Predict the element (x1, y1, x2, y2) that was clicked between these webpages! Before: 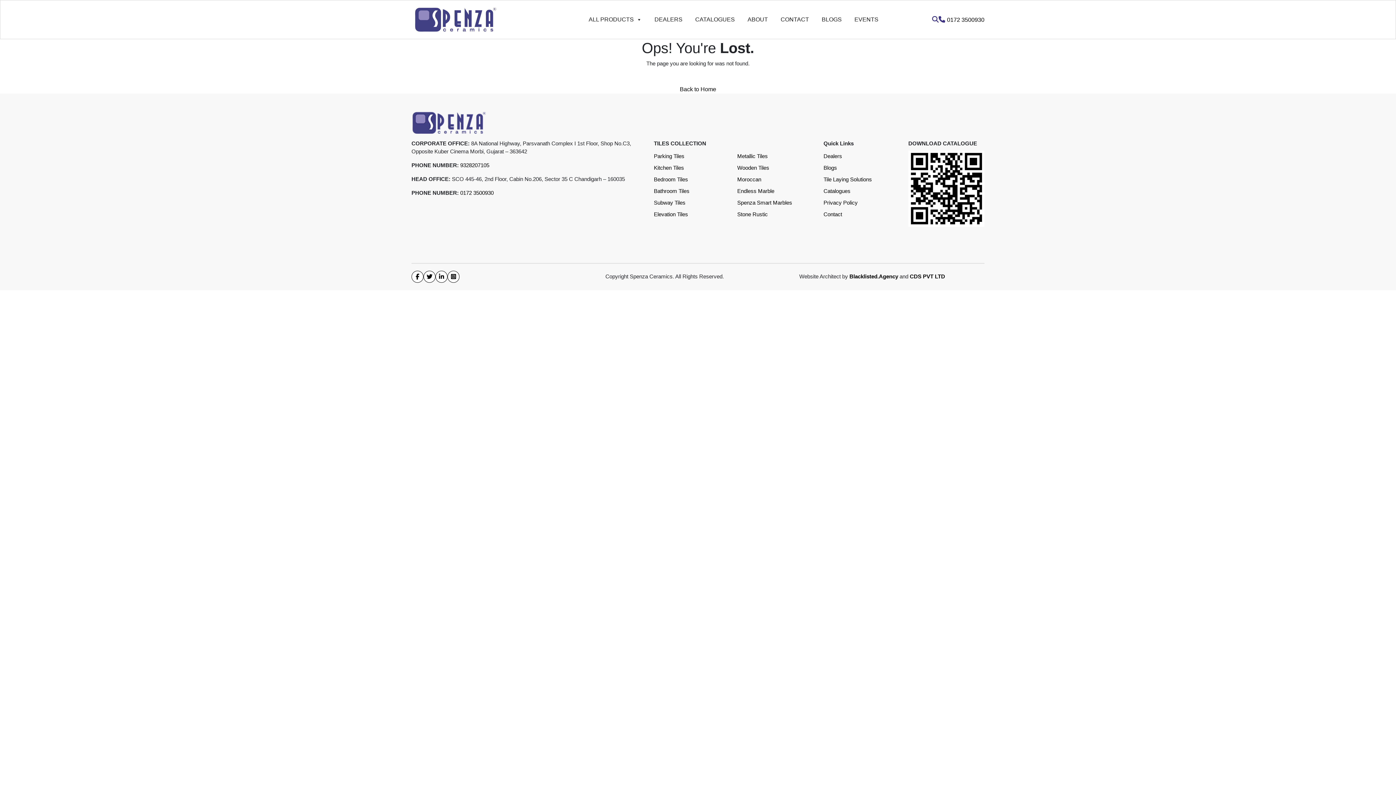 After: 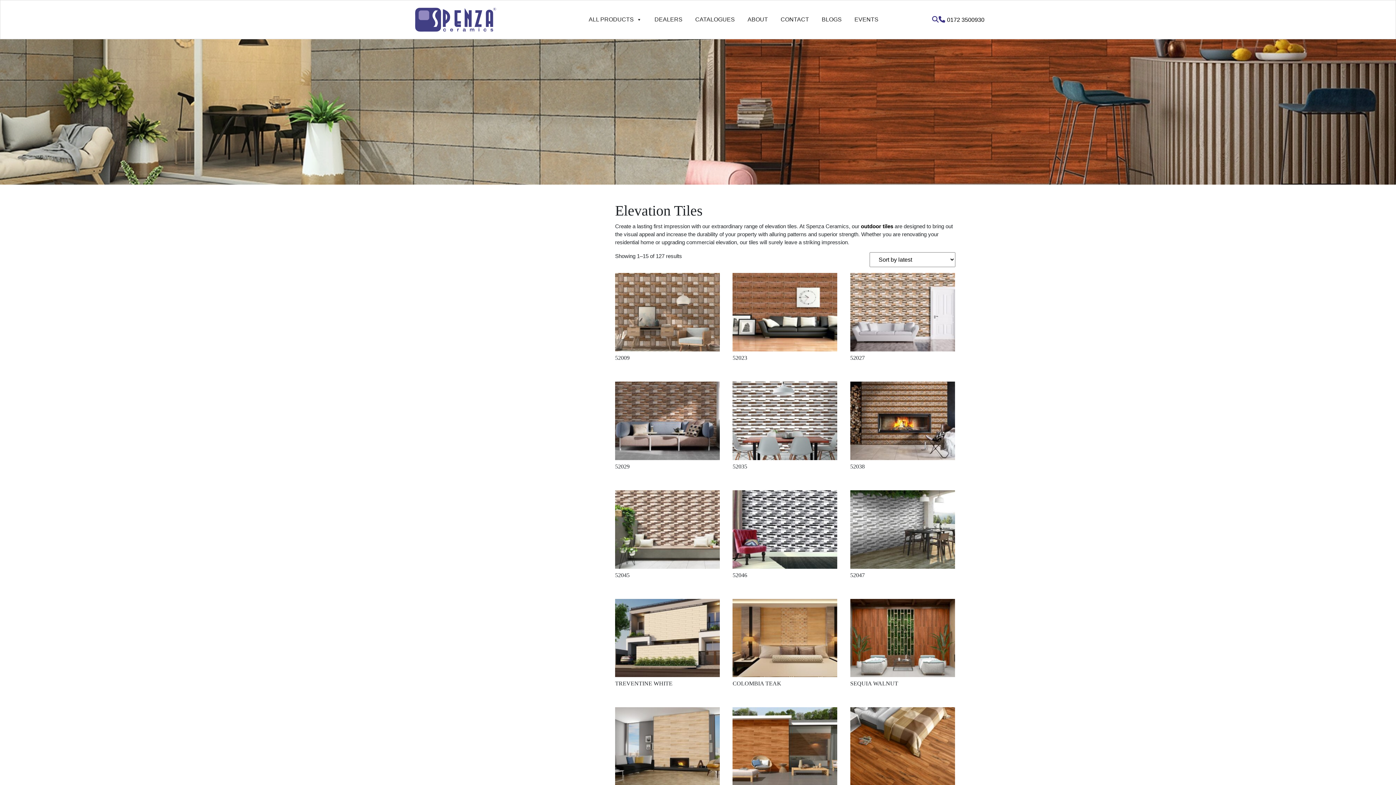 Action: label: Elevation Tiles bbox: (654, 208, 731, 220)